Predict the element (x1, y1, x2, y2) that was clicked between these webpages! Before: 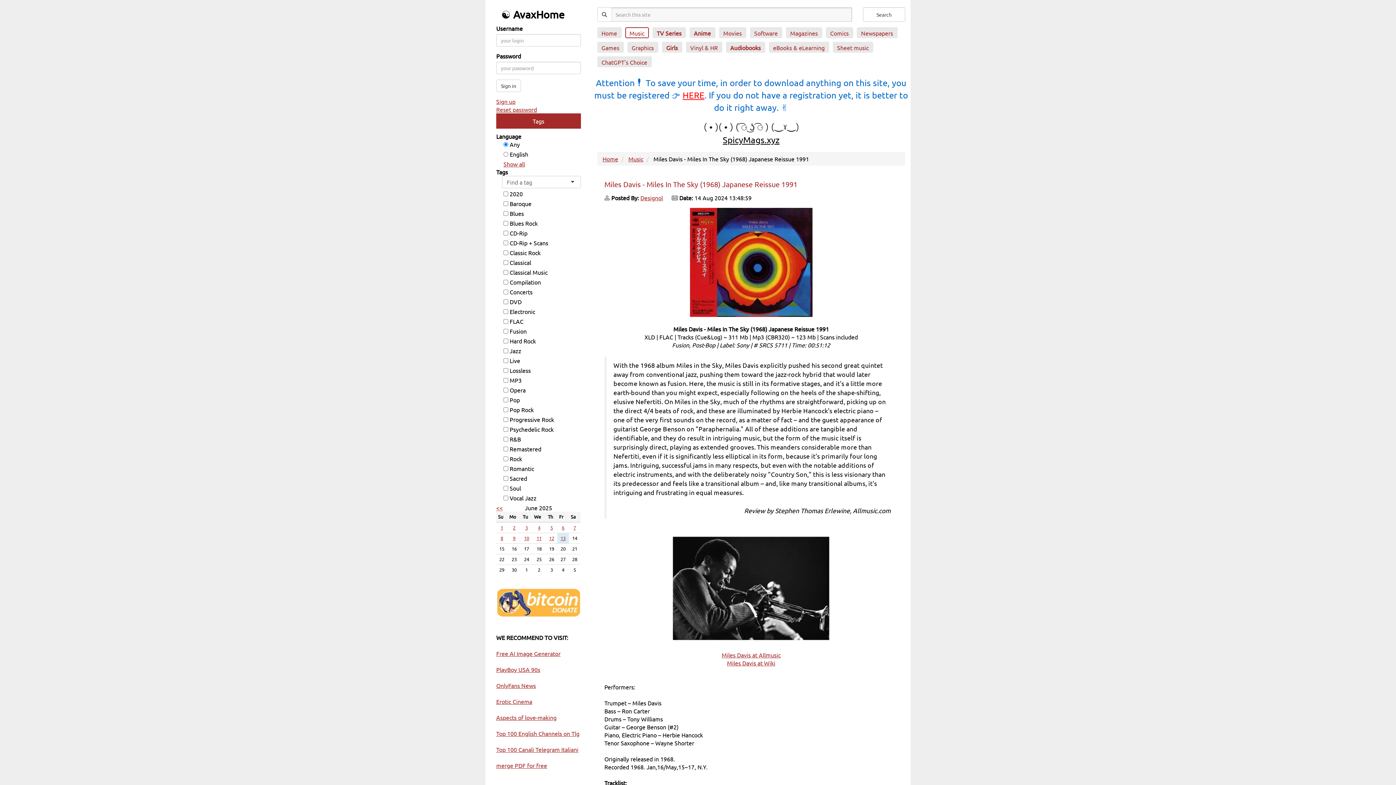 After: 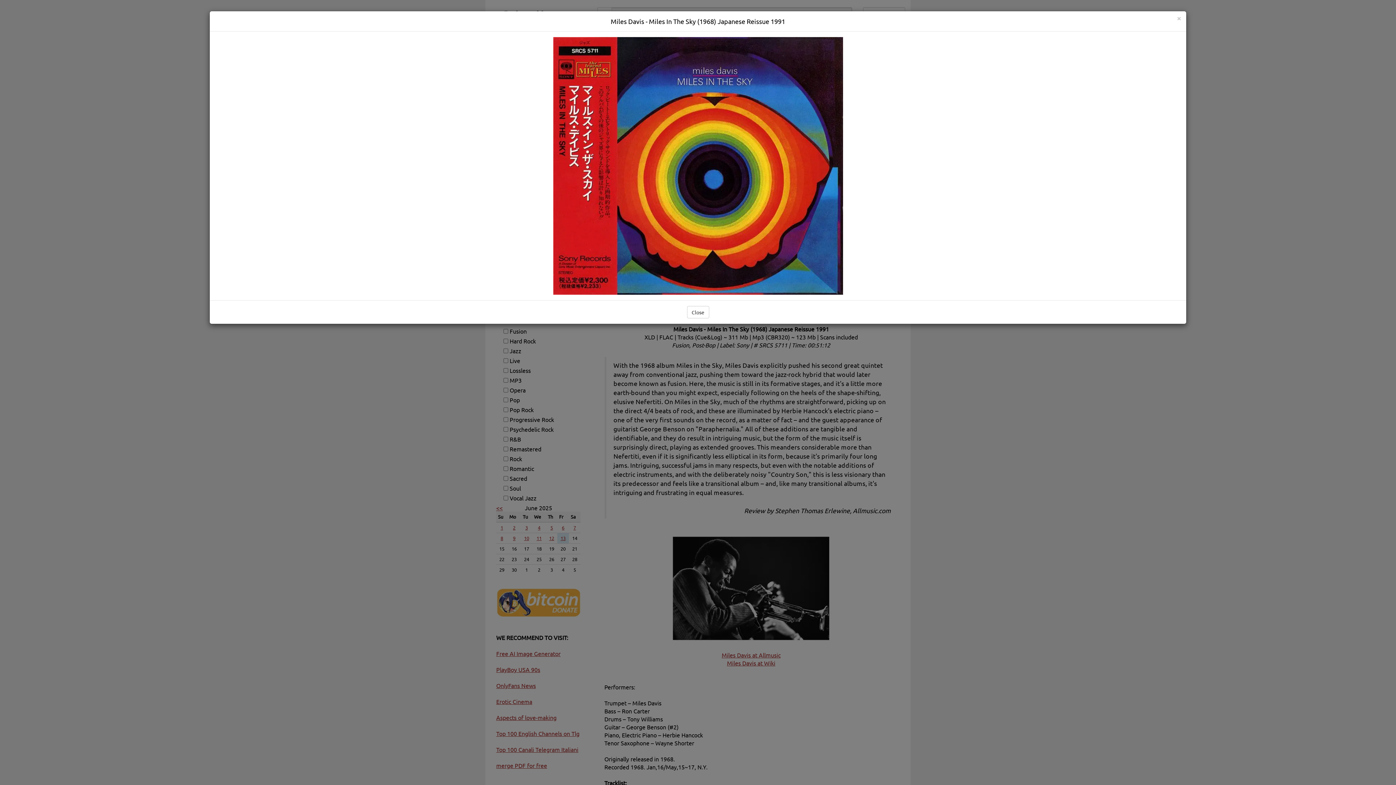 Action: bbox: (690, 258, 812, 265)